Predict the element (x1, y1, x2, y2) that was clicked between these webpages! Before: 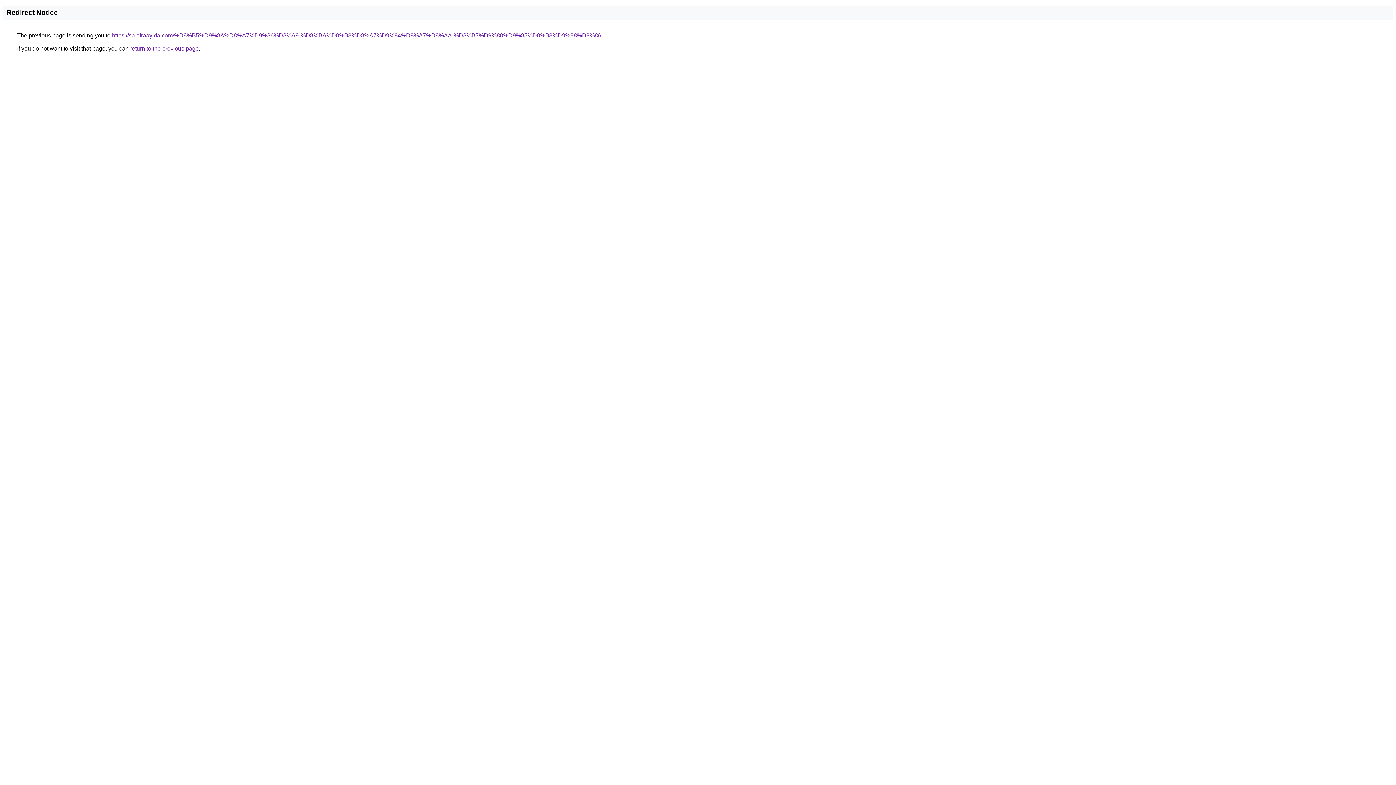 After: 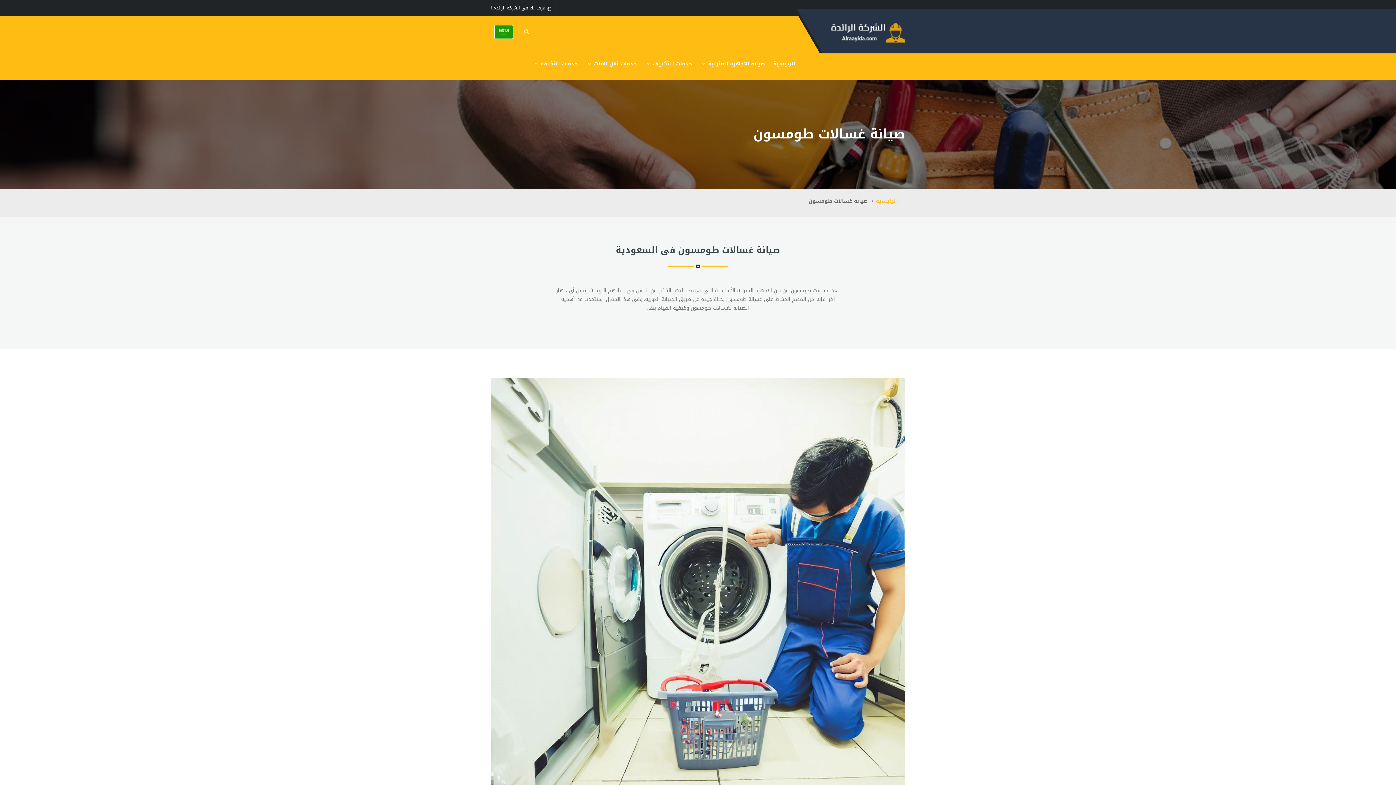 Action: bbox: (112, 32, 601, 38) label: https://sa.alraayida.com/%D8%B5%D9%8A%D8%A7%D9%86%D8%A9-%D8%BA%D8%B3%D8%A7%D9%84%D8%A7%D8%AA-%D8%B7%D9%88%D9%85%D8%B3%D9%88%D9%86